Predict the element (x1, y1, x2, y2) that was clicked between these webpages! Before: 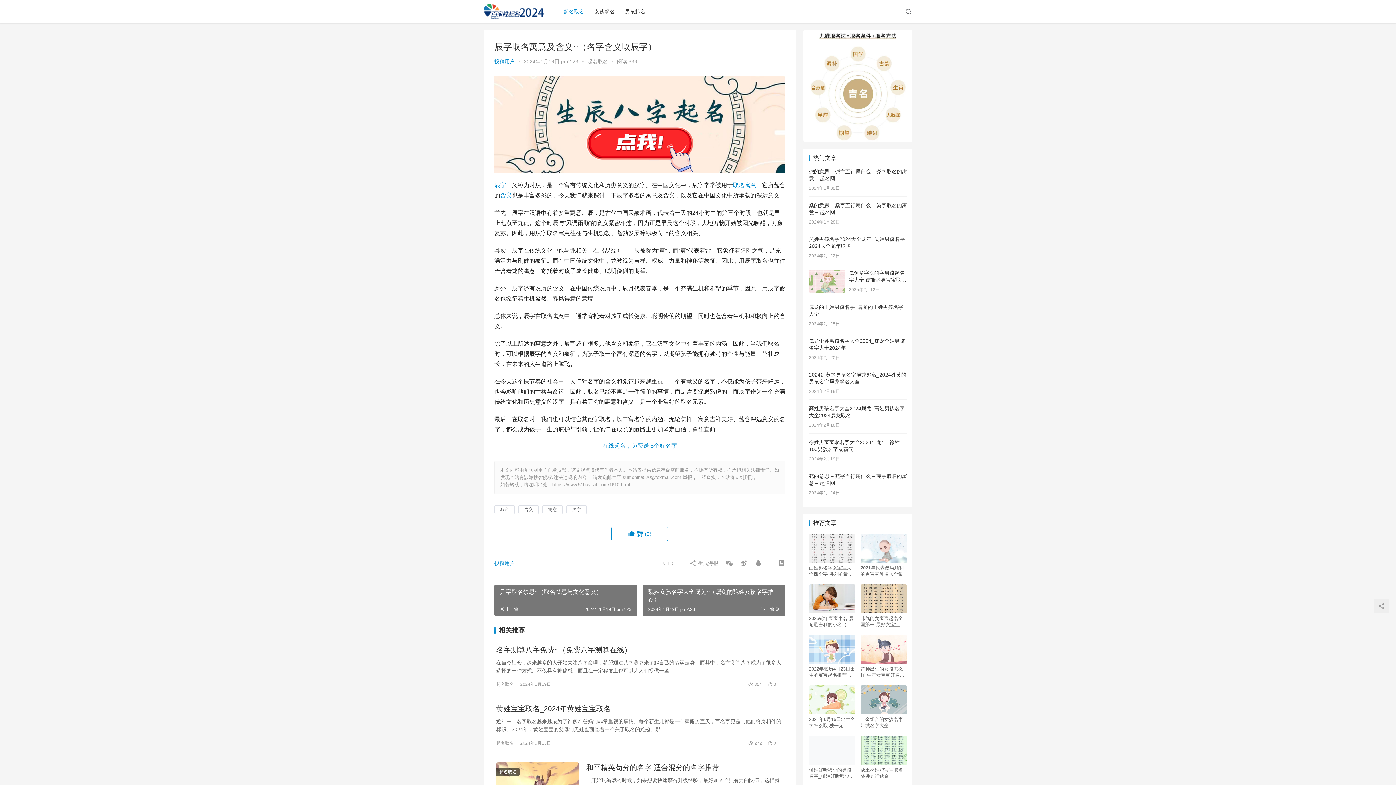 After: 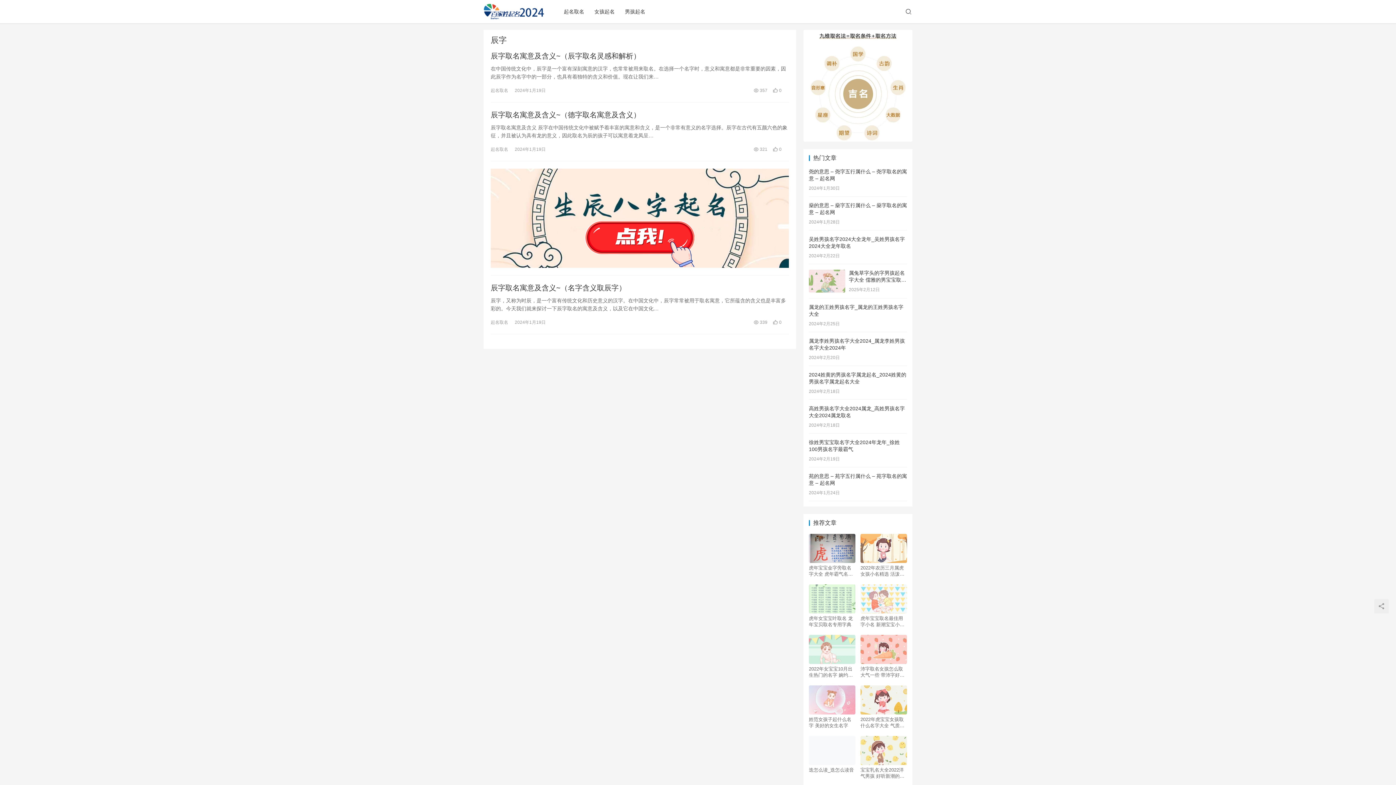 Action: bbox: (566, 505, 586, 514) label: 辰字